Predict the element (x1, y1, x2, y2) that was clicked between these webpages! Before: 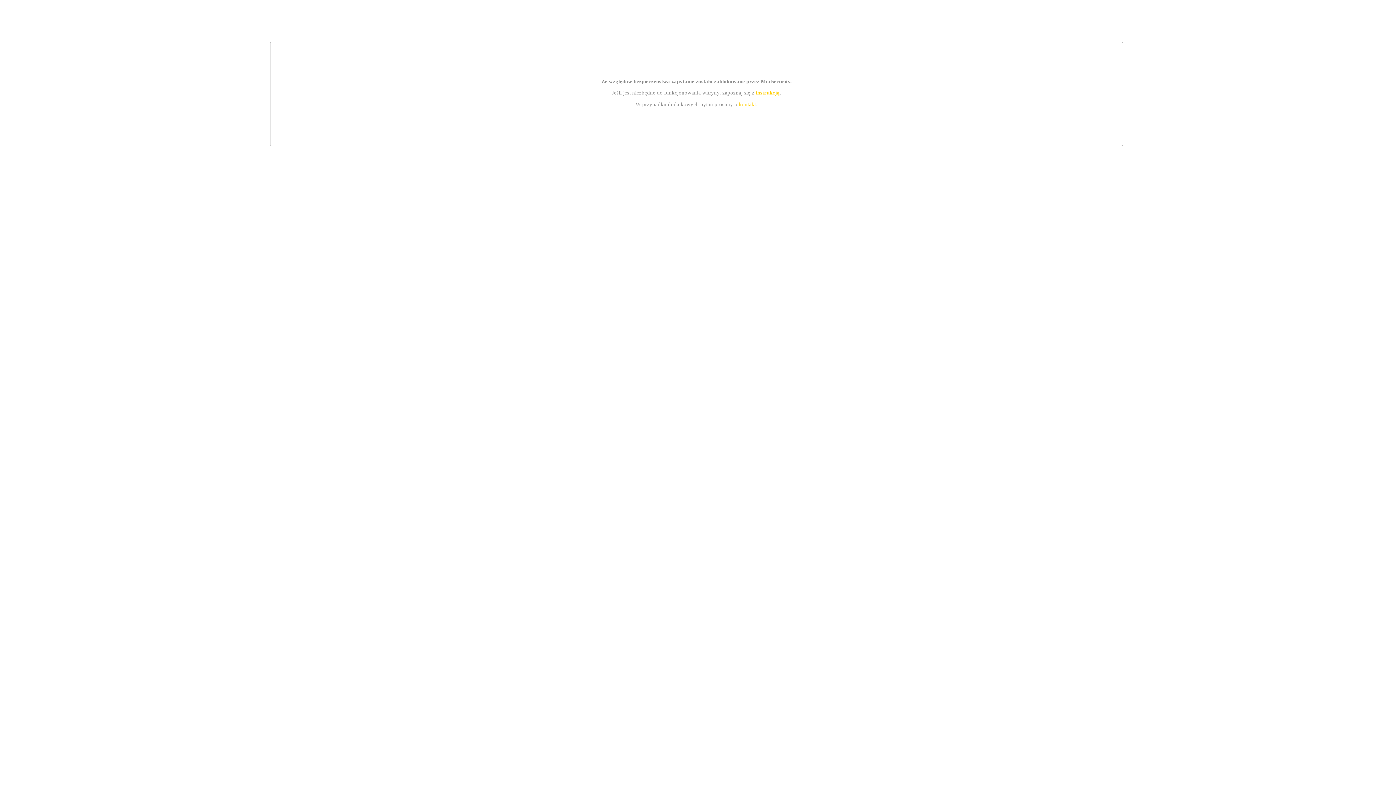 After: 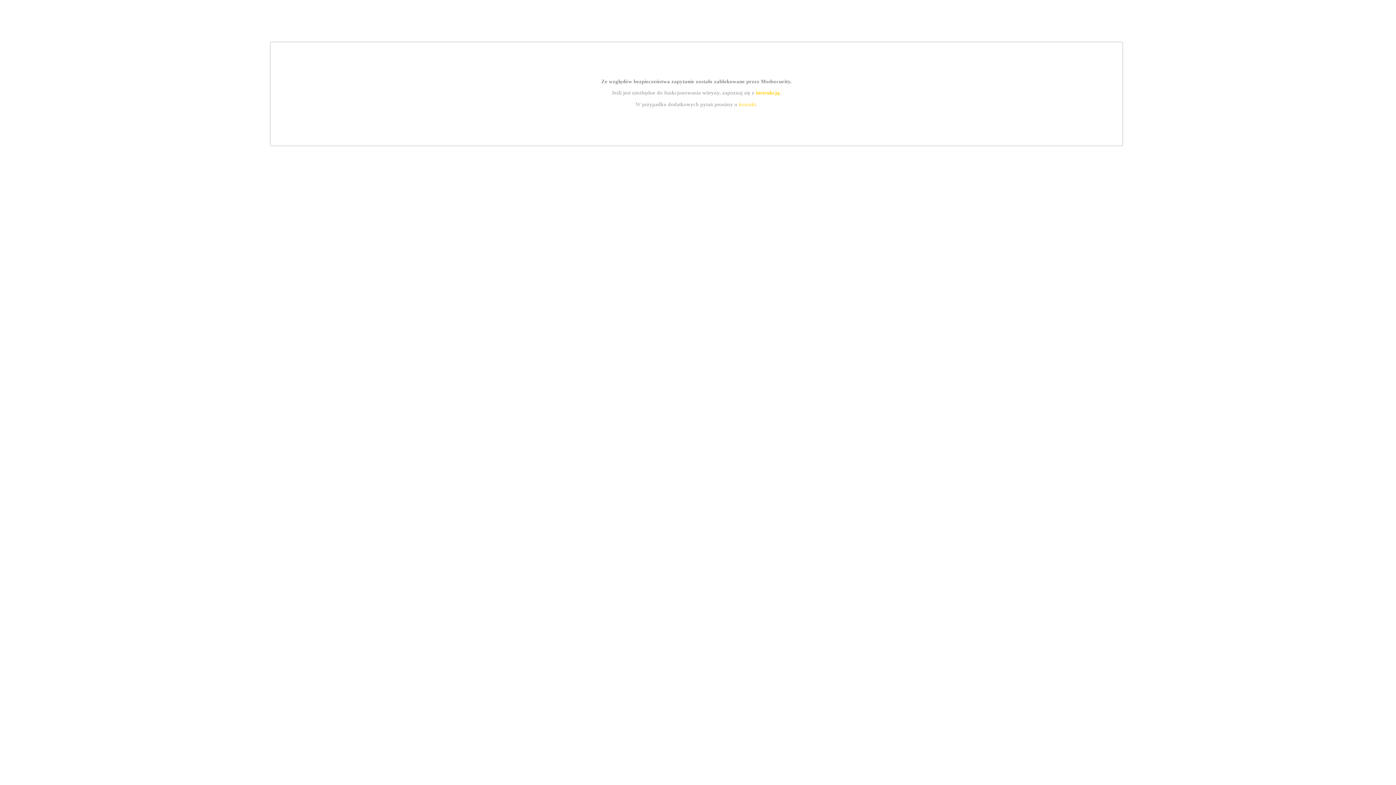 Action: bbox: (739, 101, 756, 107) label: kontakt